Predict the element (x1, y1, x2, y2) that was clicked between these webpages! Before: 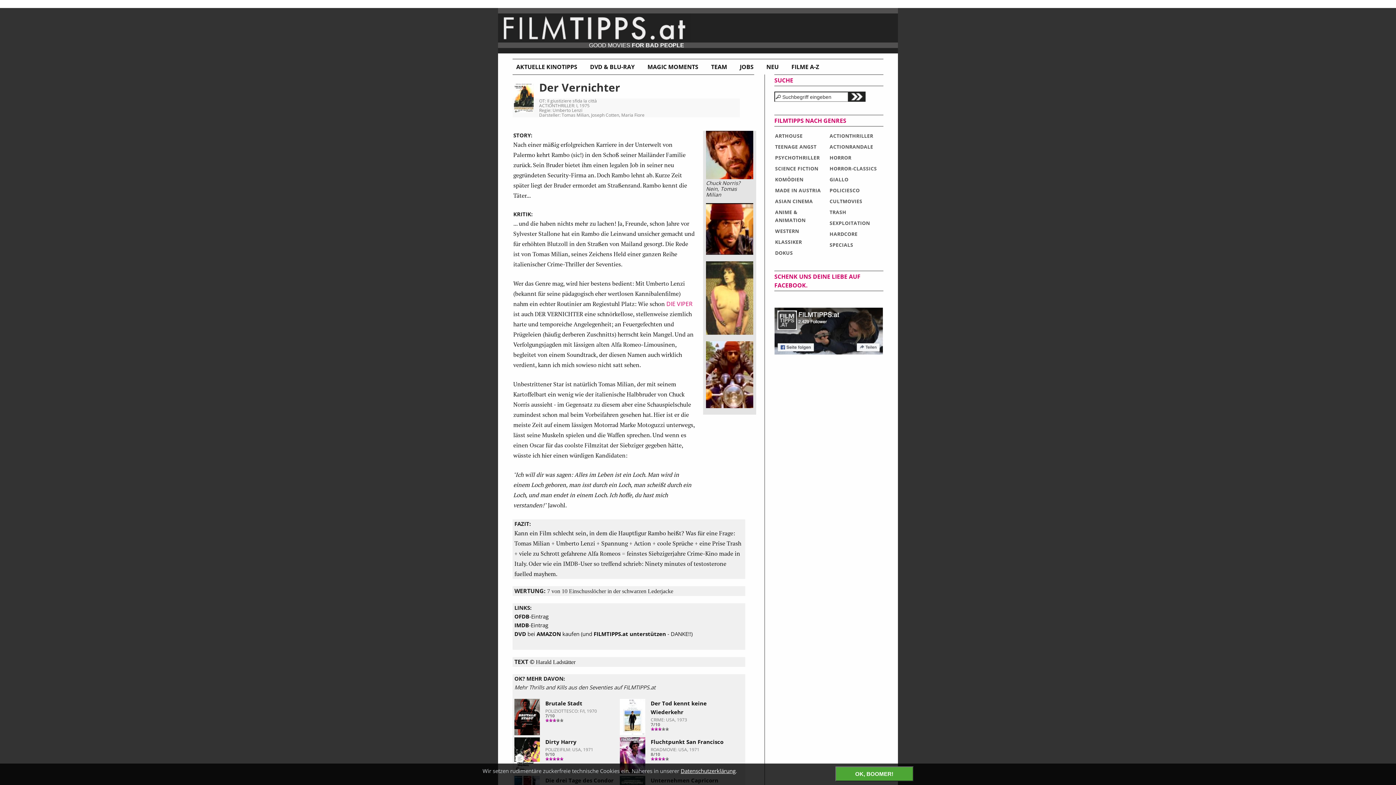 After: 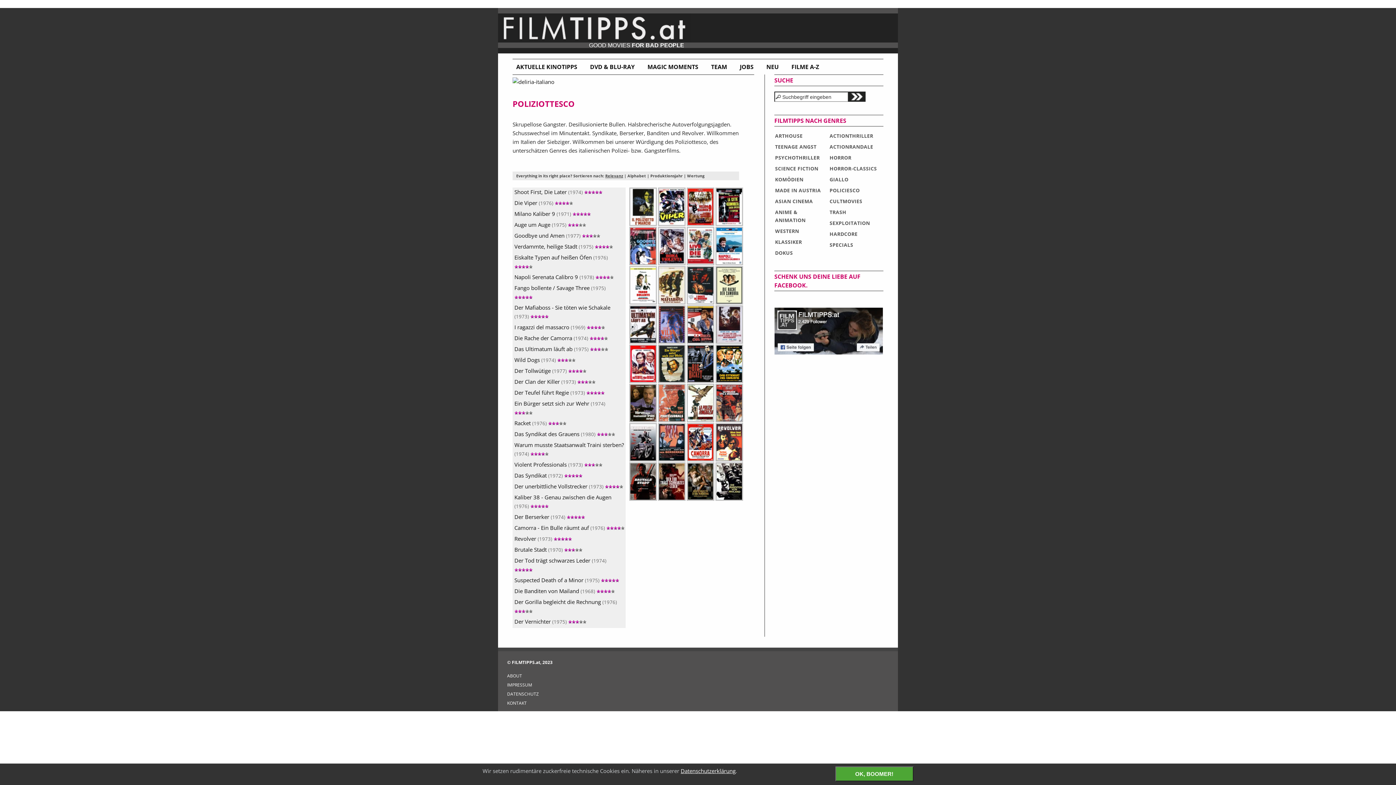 Action: bbox: (829, 186, 877, 194) label: POLICIESCO